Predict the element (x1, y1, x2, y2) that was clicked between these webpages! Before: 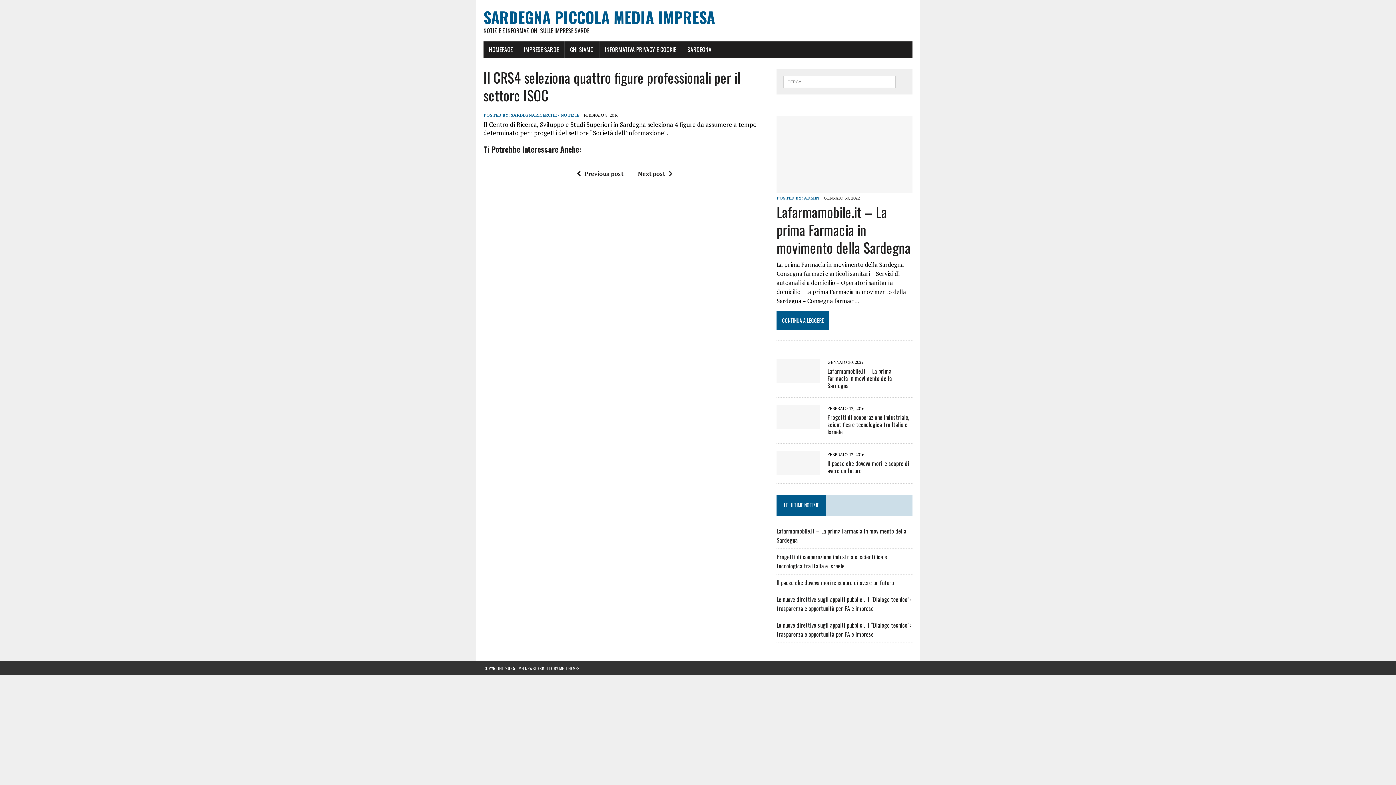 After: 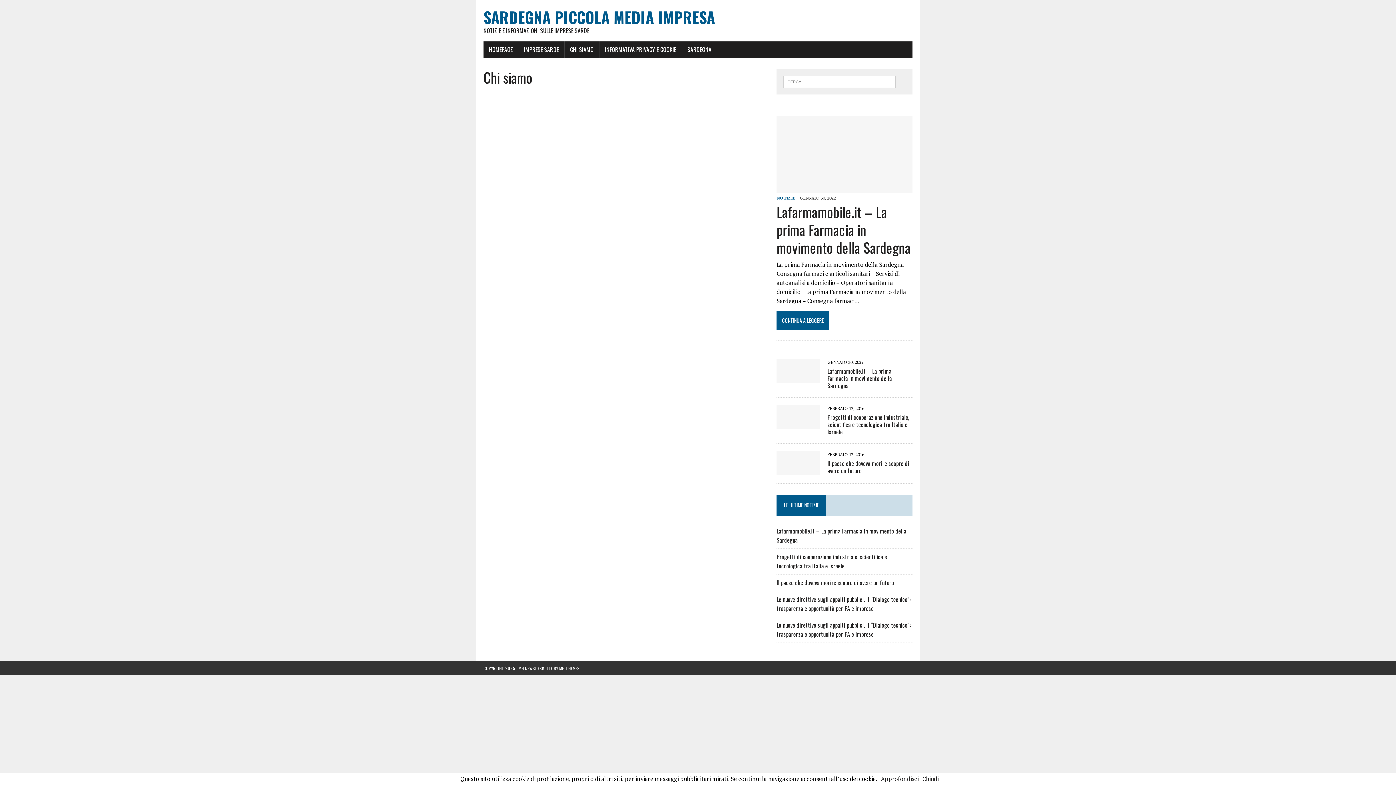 Action: bbox: (564, 41, 599, 57) label: CHI SIAMO